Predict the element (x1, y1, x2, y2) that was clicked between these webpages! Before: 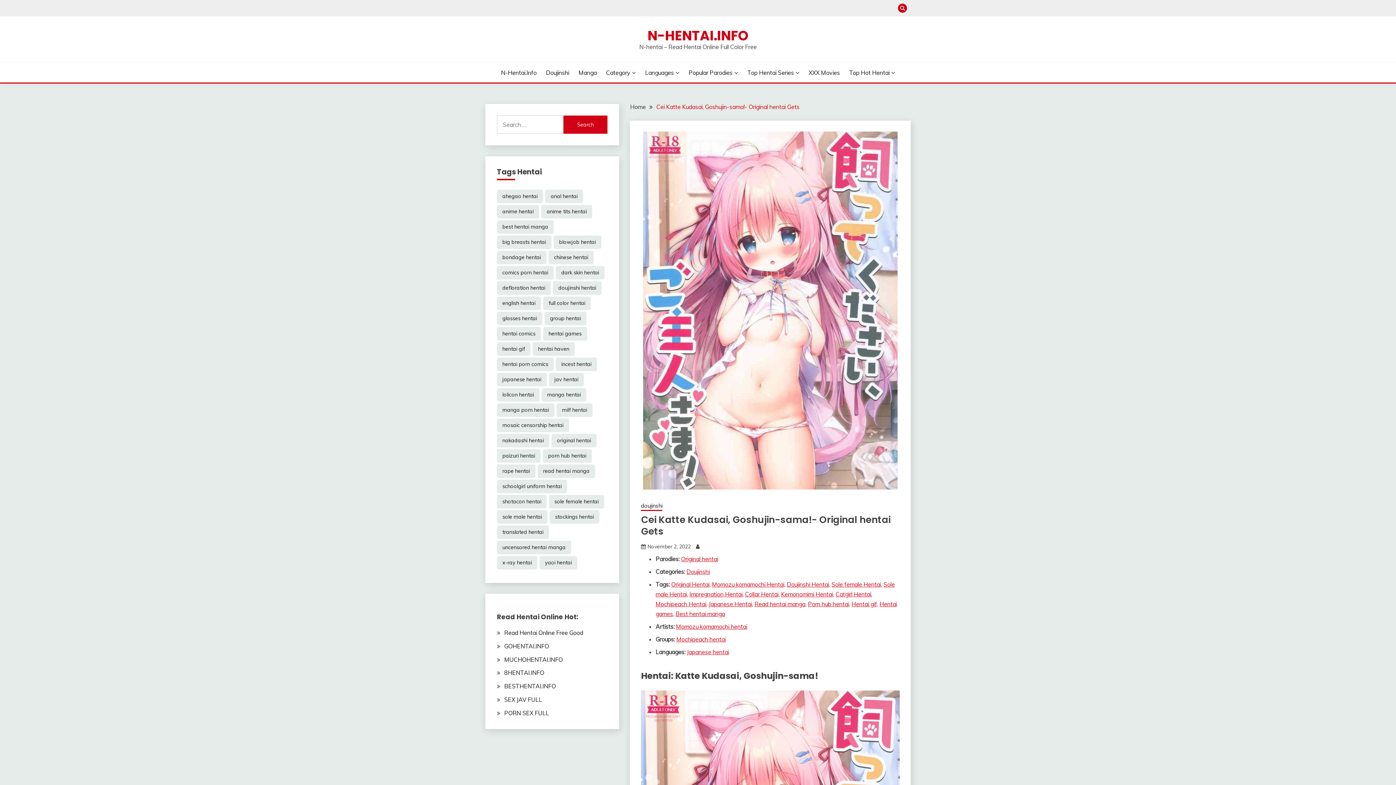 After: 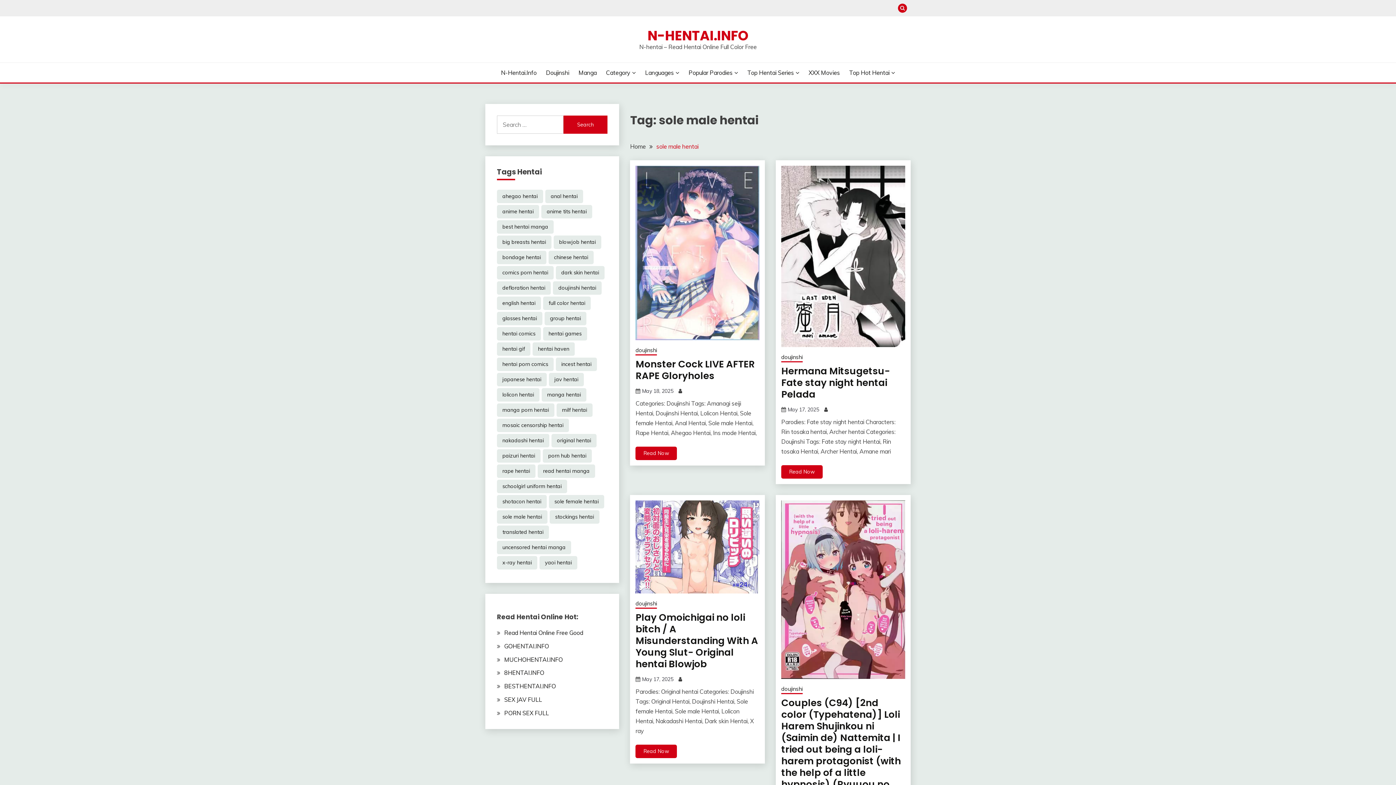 Action: label: sole male hentai (20,743 items) bbox: (497, 510, 547, 524)